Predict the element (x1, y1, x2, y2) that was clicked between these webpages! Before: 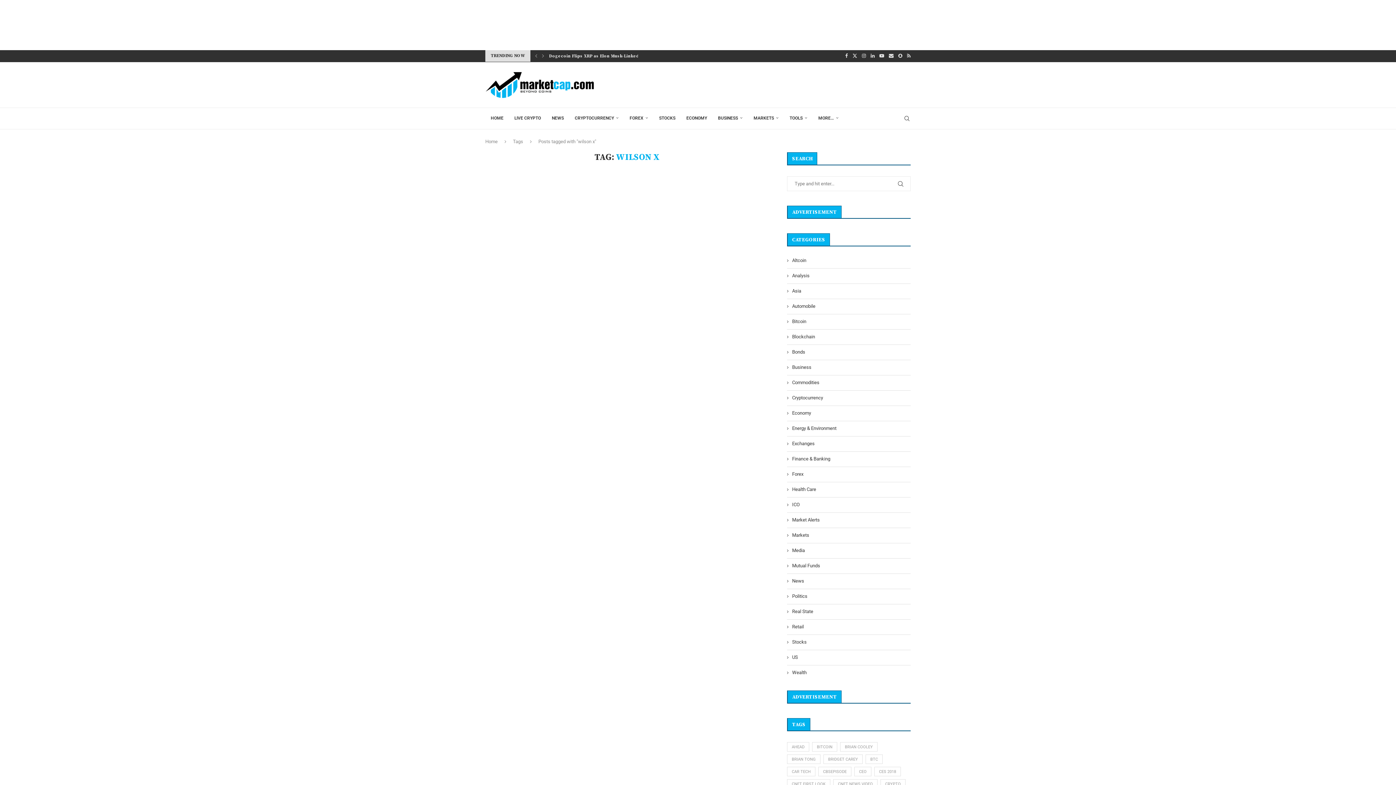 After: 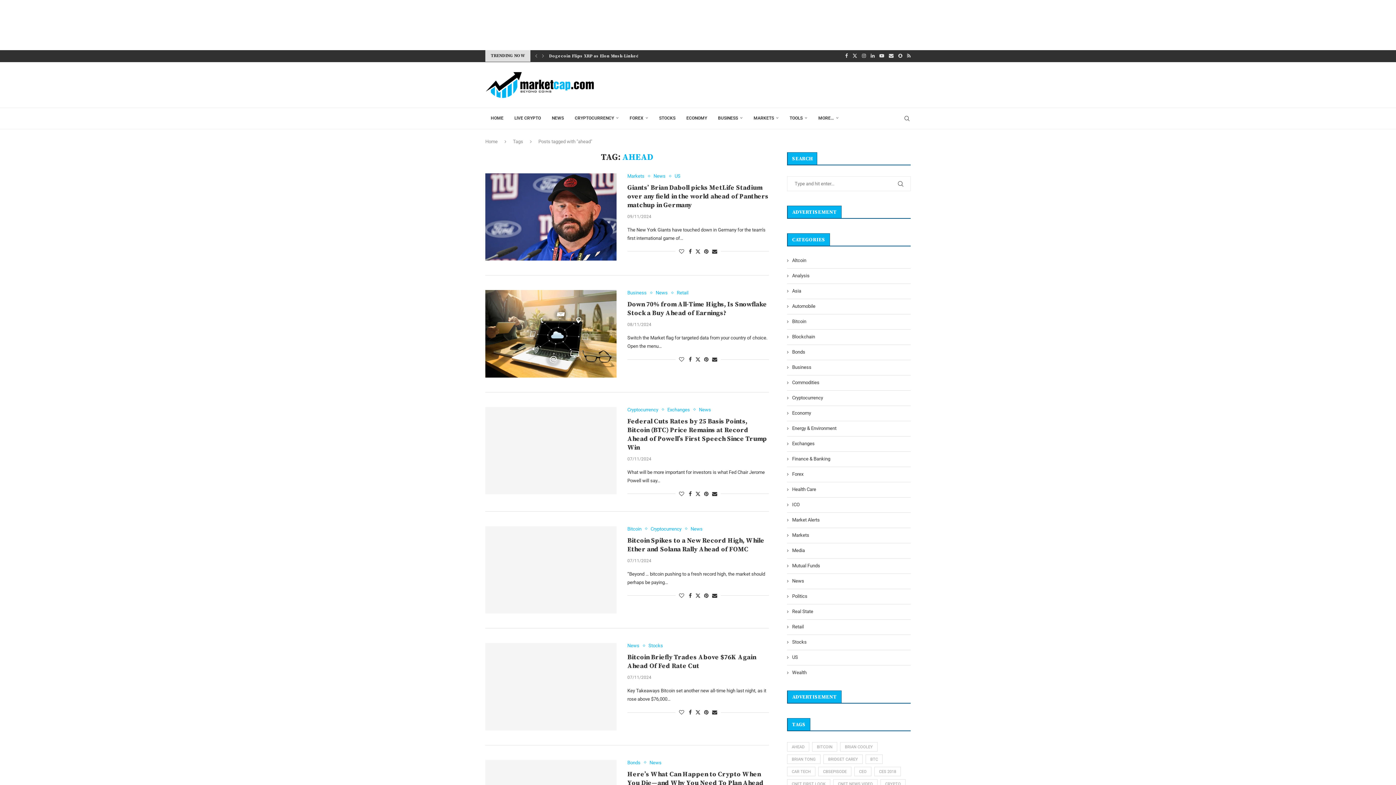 Action: bbox: (787, 742, 809, 752) label: ahead (180 items)